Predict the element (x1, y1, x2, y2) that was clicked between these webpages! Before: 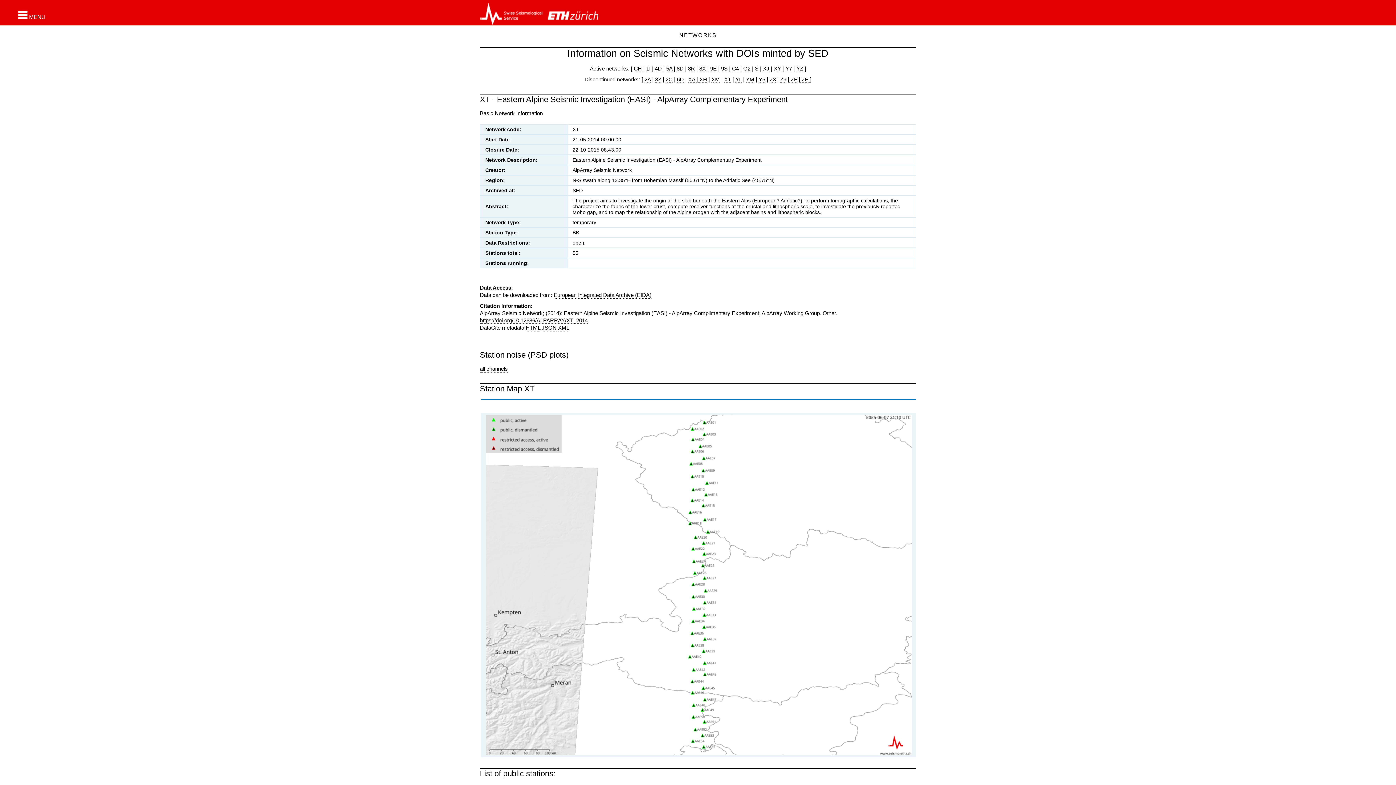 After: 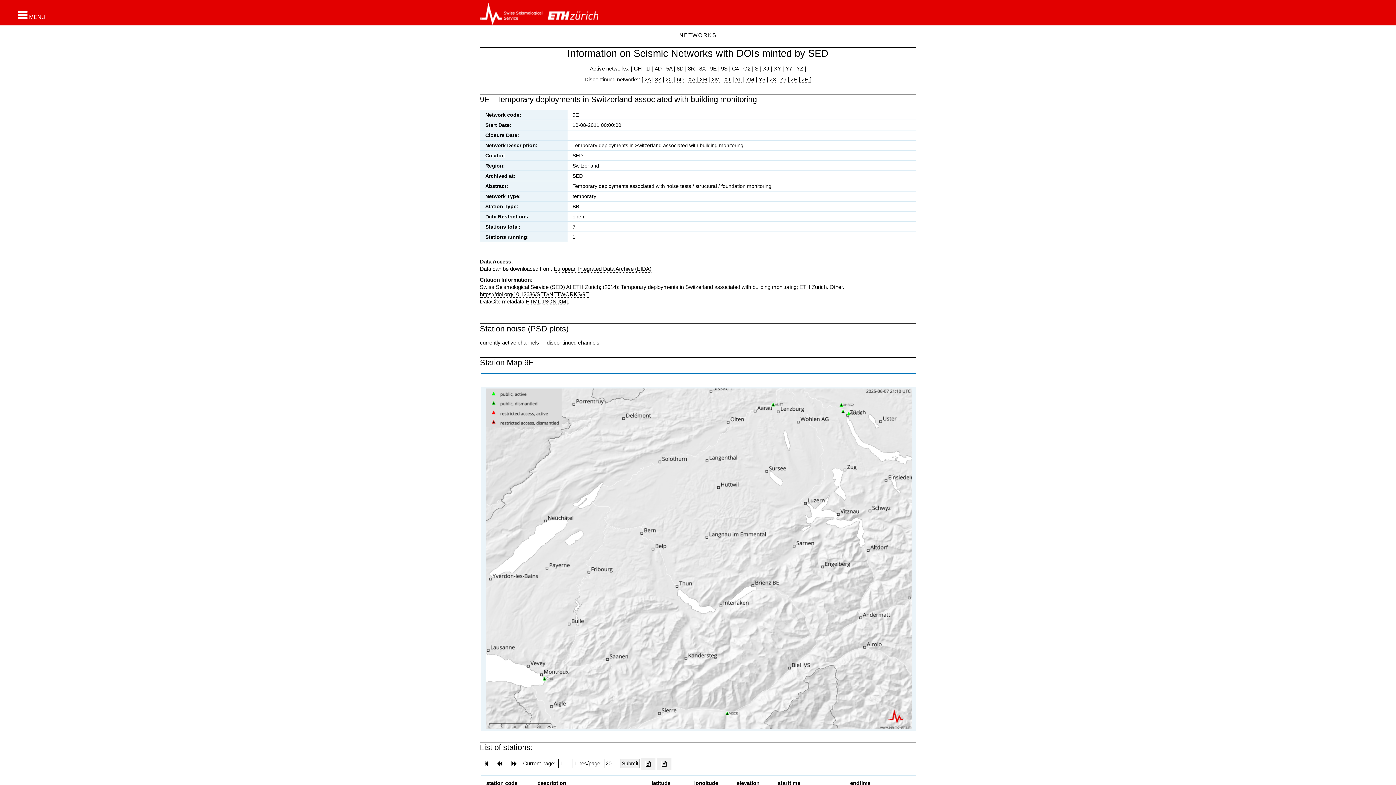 Action: bbox: (708, 65, 718, 72) label:  9E 